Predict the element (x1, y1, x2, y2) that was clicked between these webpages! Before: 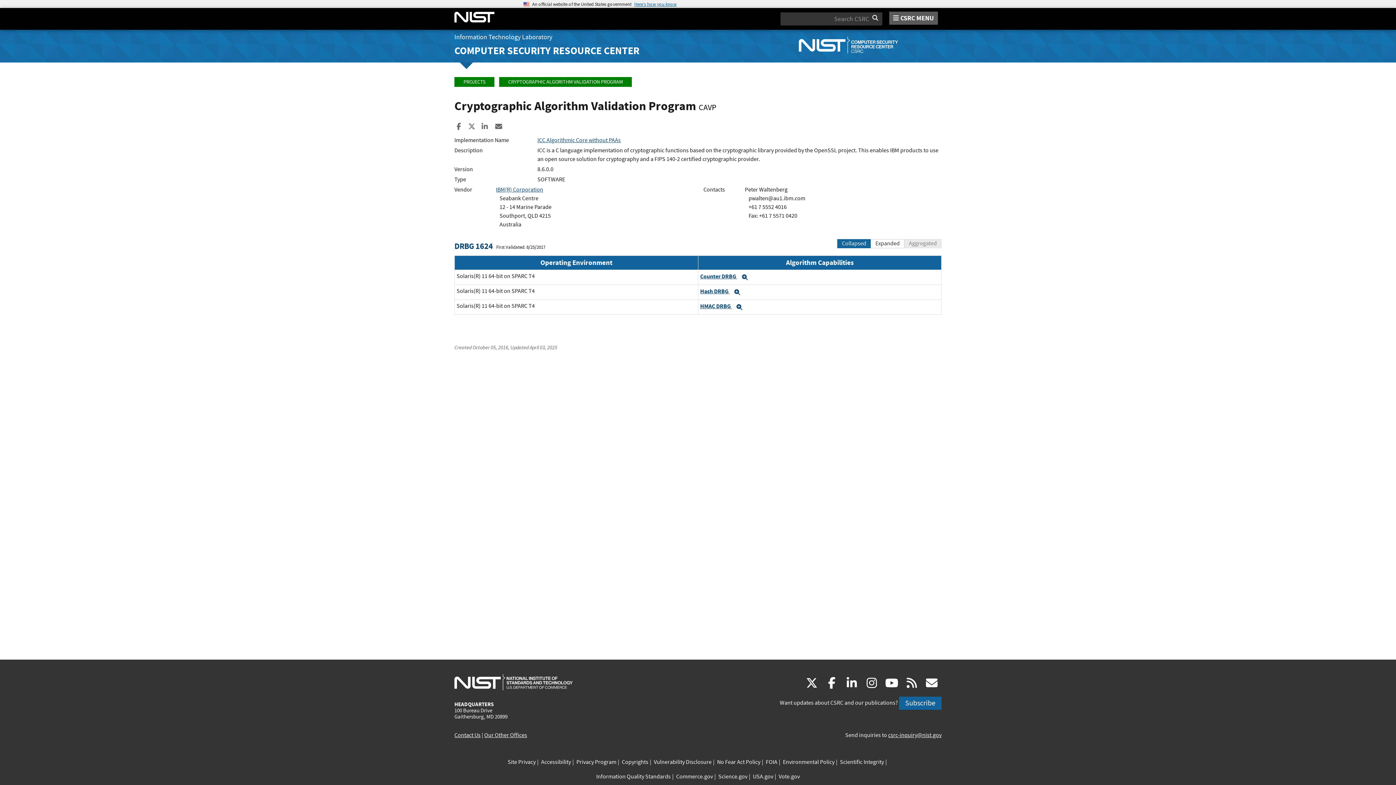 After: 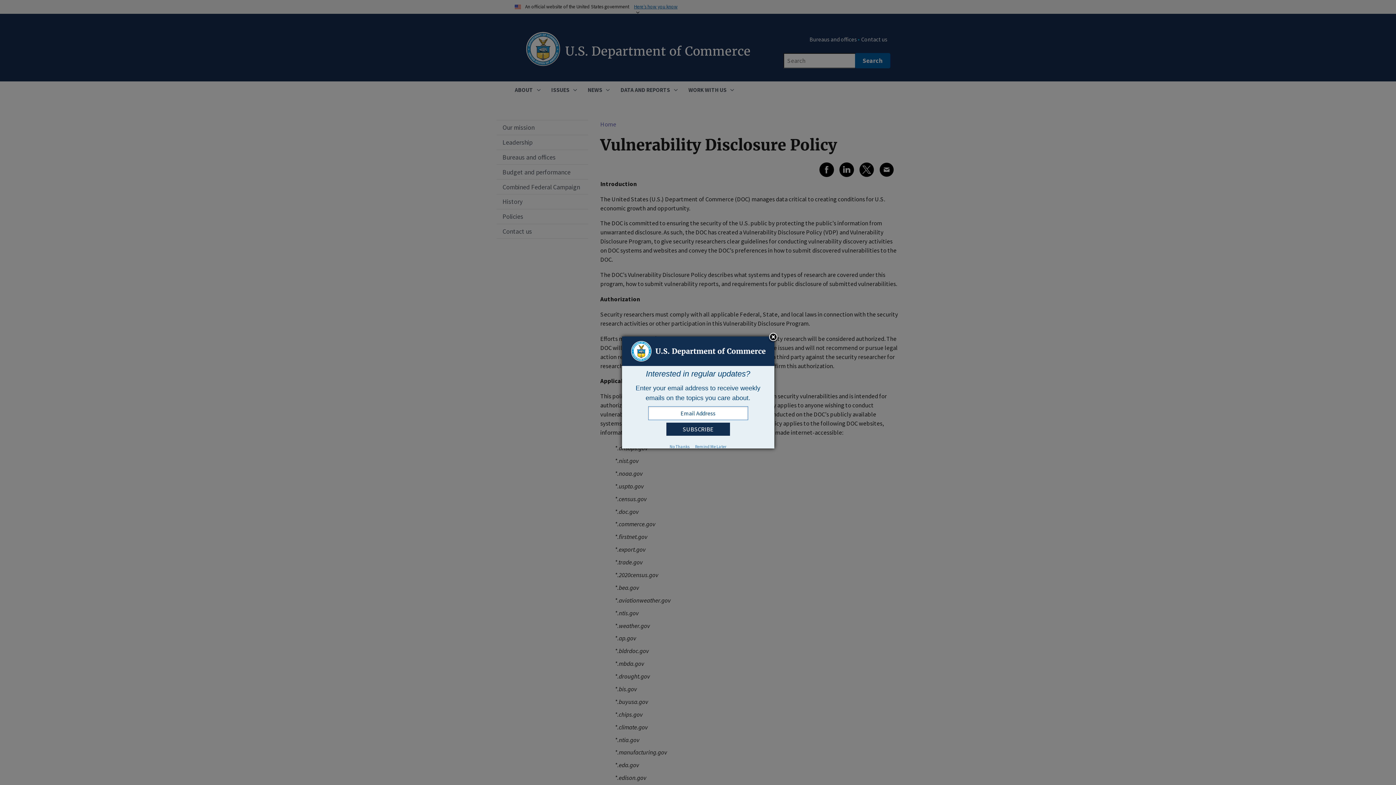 Action: bbox: (654, 758, 711, 767) label: Vulnerability Disclosure